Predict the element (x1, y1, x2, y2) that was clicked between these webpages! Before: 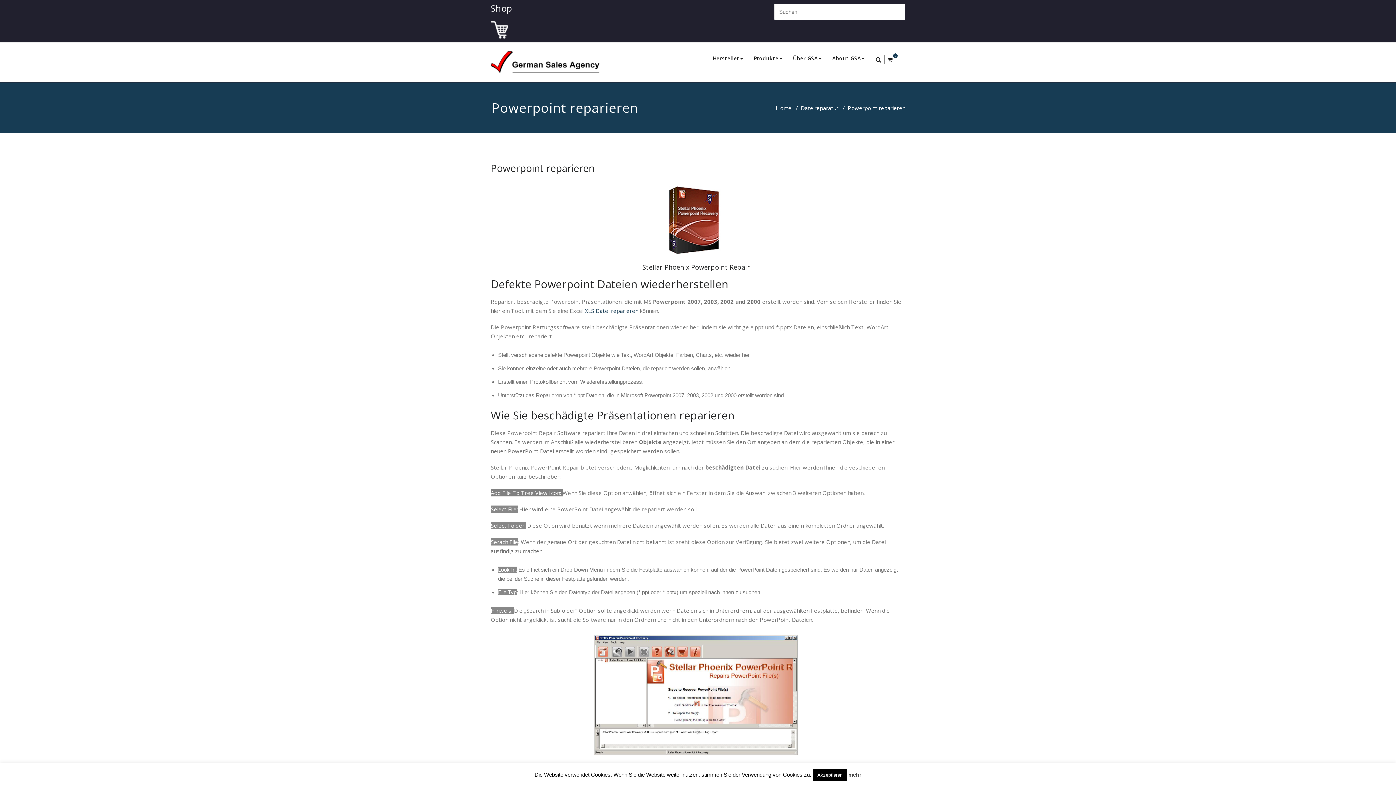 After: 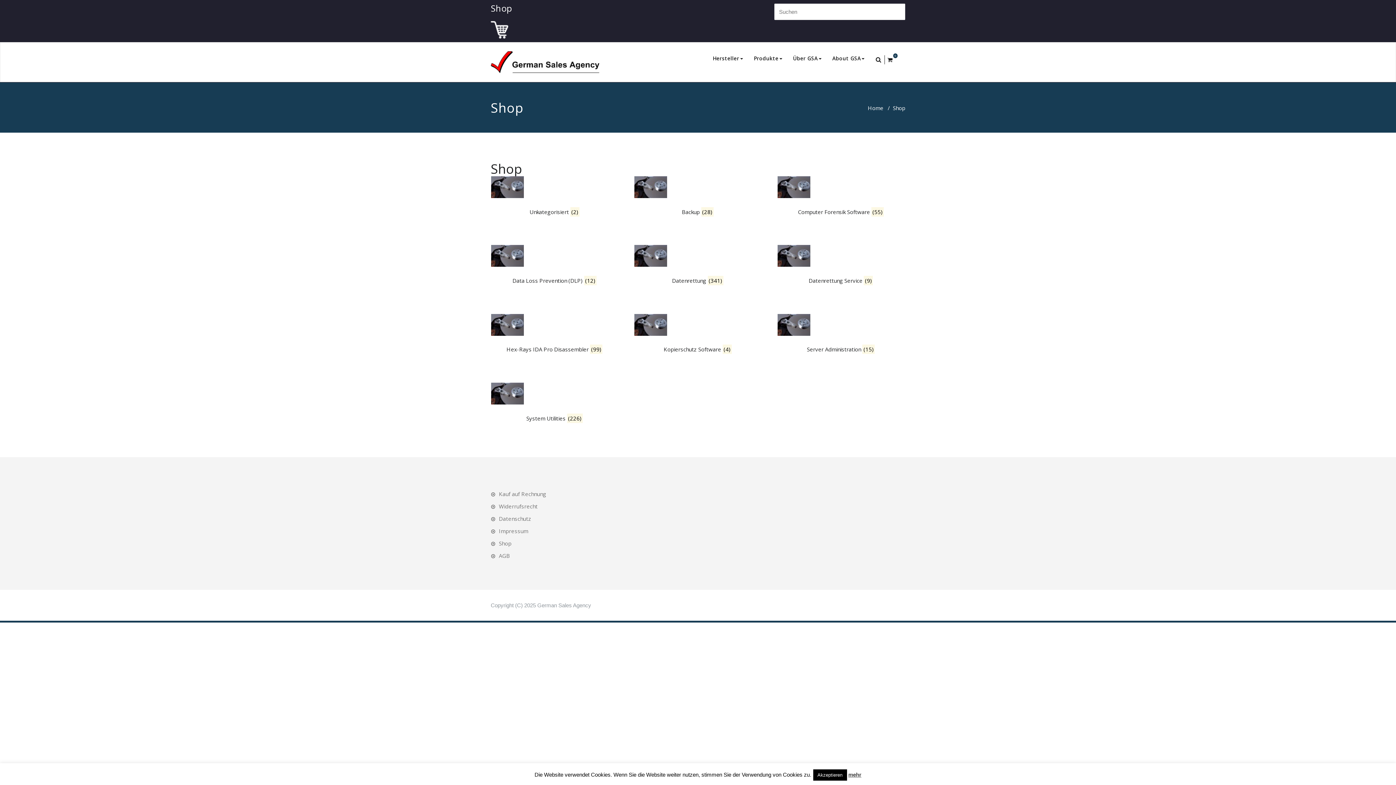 Action: bbox: (490, 26, 508, 32)